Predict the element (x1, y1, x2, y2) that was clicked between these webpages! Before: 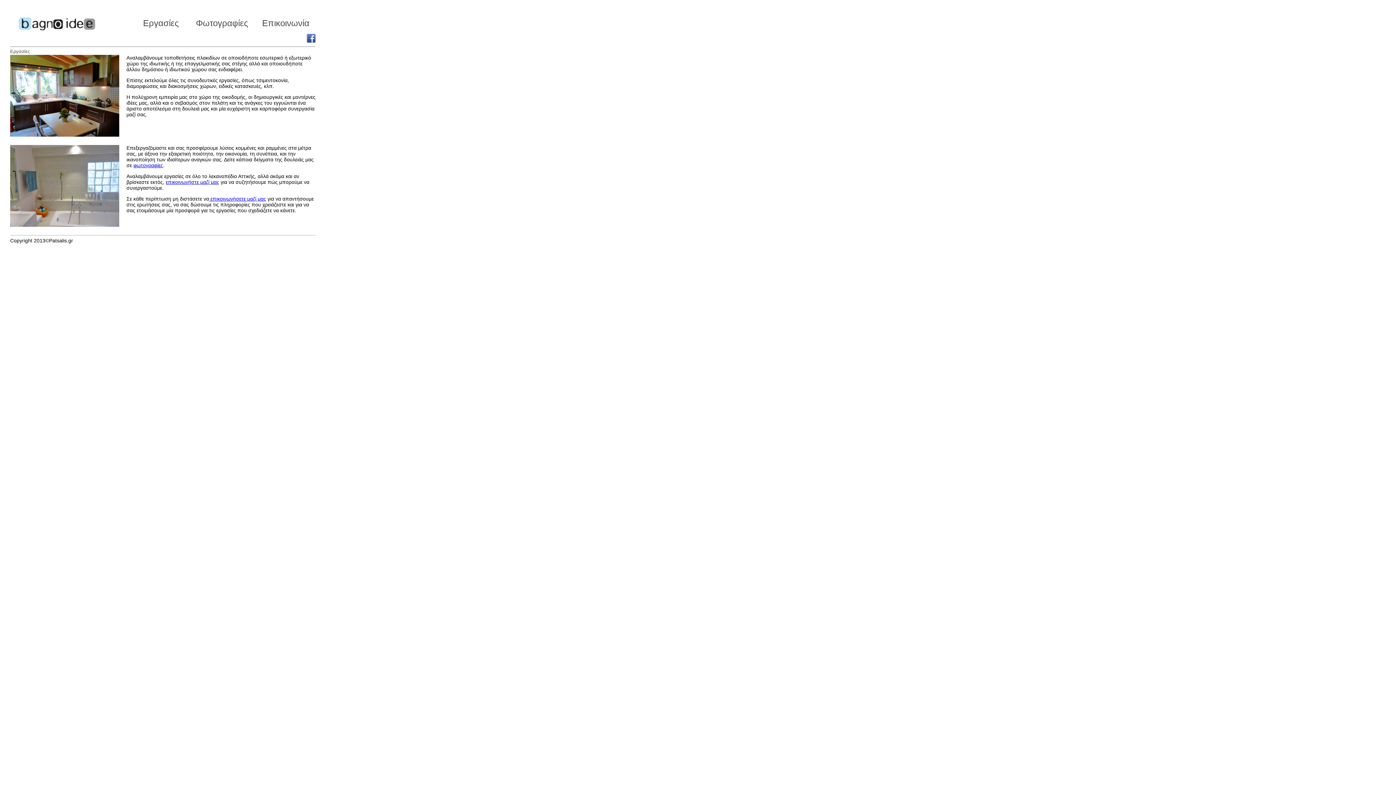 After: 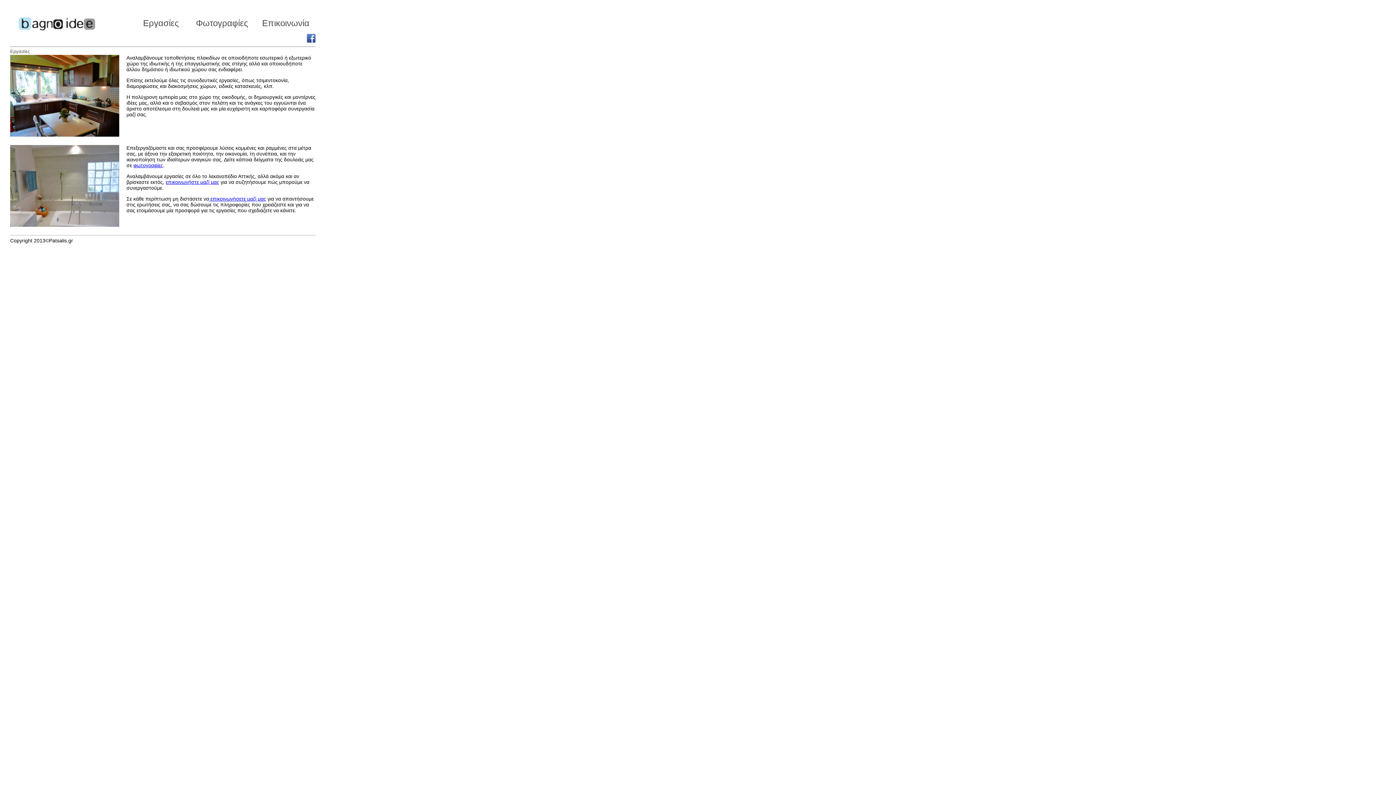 Action: bbox: (305, 38, 316, 44)